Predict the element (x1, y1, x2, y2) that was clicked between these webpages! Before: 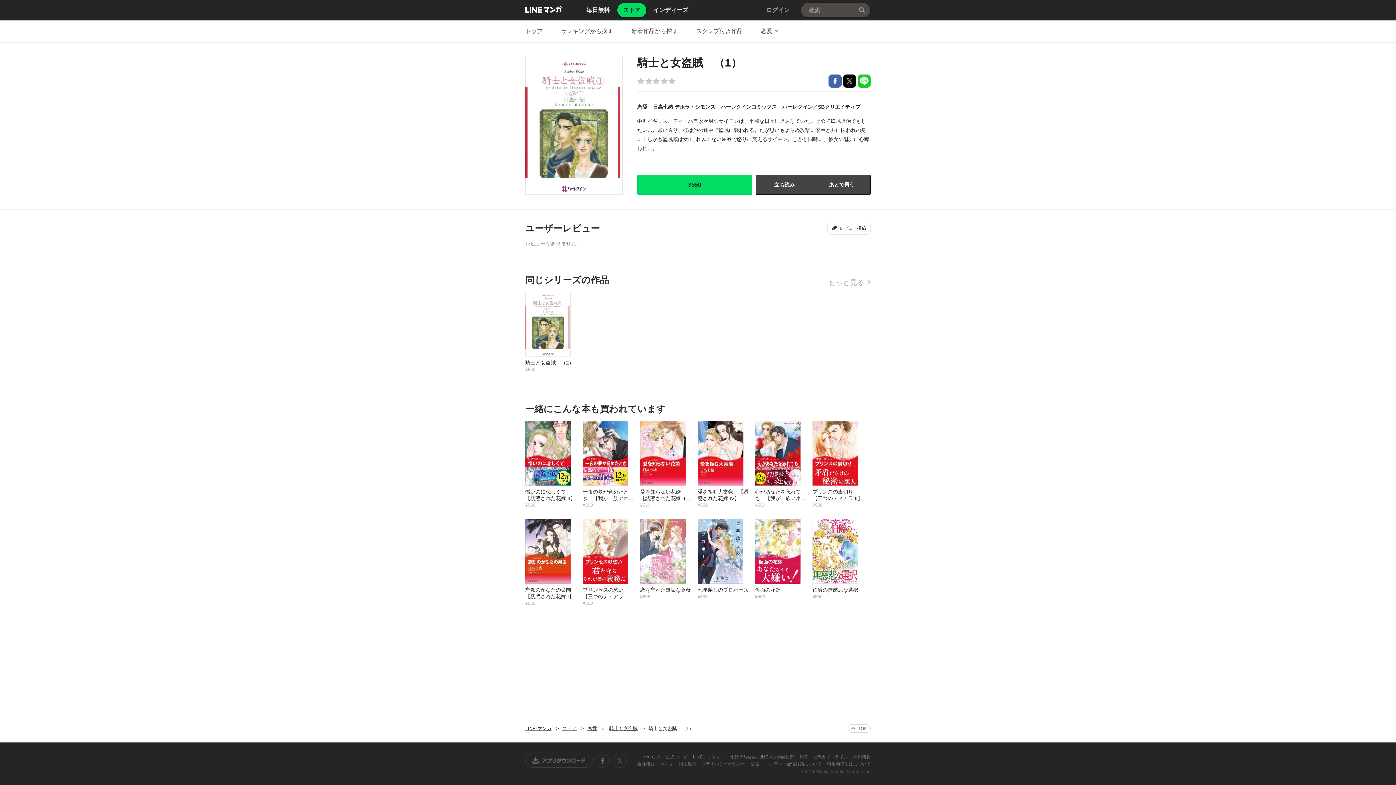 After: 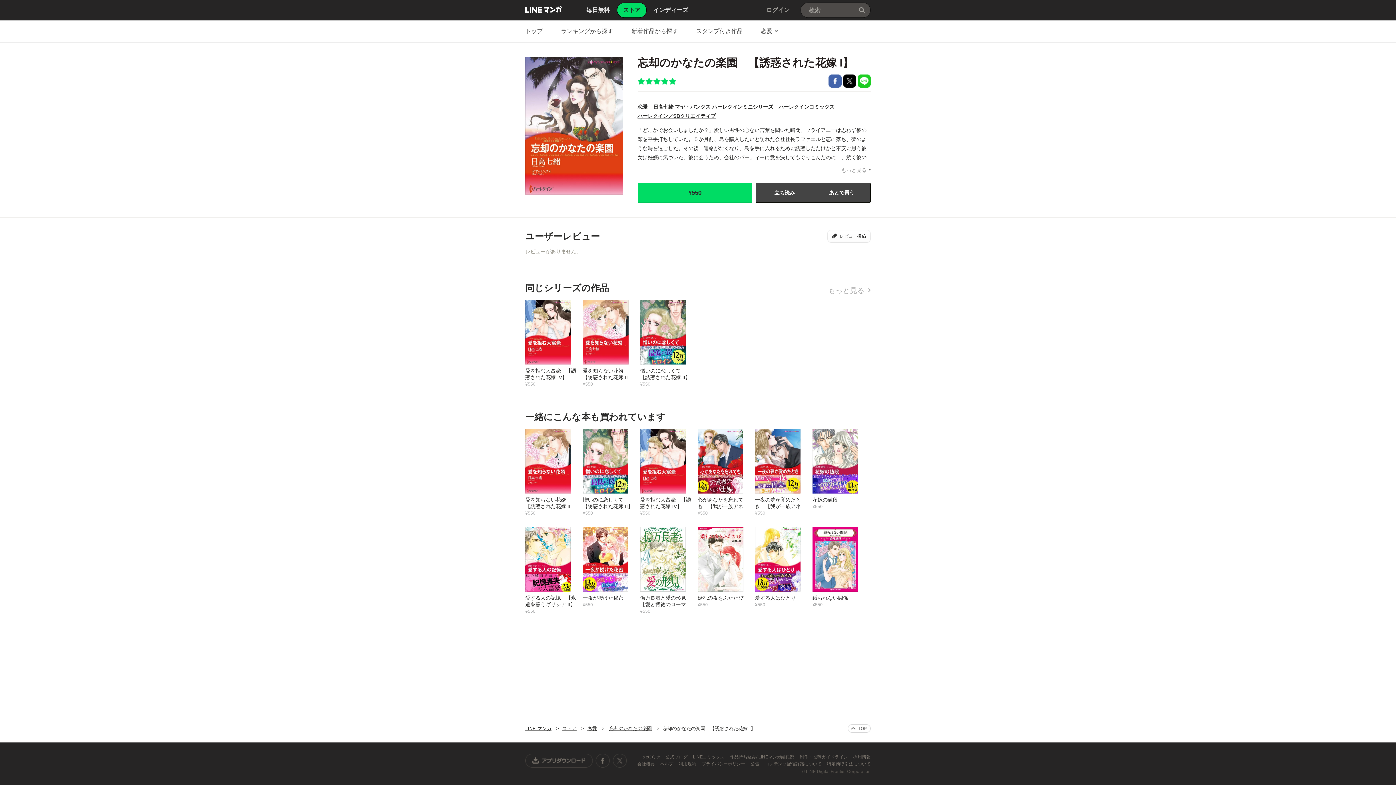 Action: bbox: (525, 518, 582, 606) label: 忘却のかなたの楽園　【誘惑された花嫁 I】
¥550